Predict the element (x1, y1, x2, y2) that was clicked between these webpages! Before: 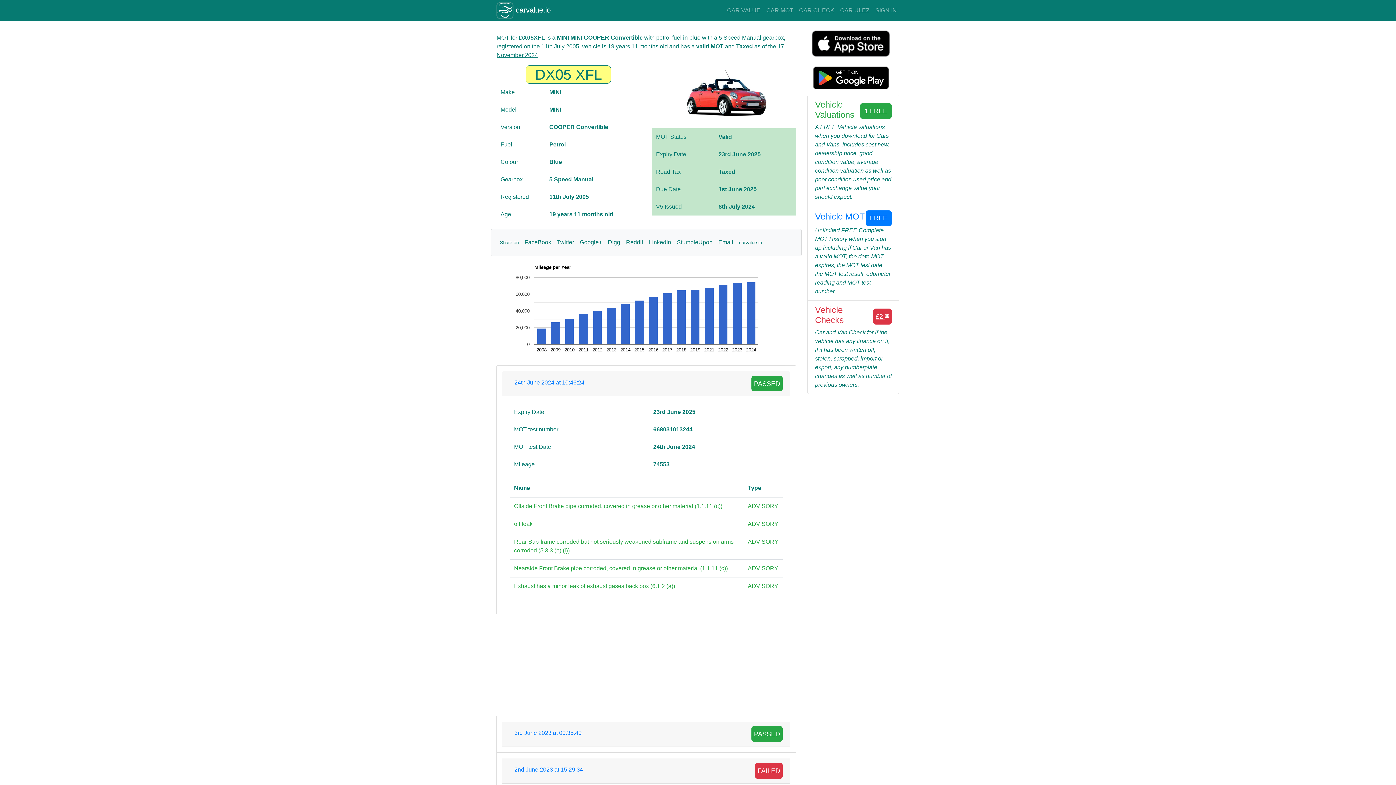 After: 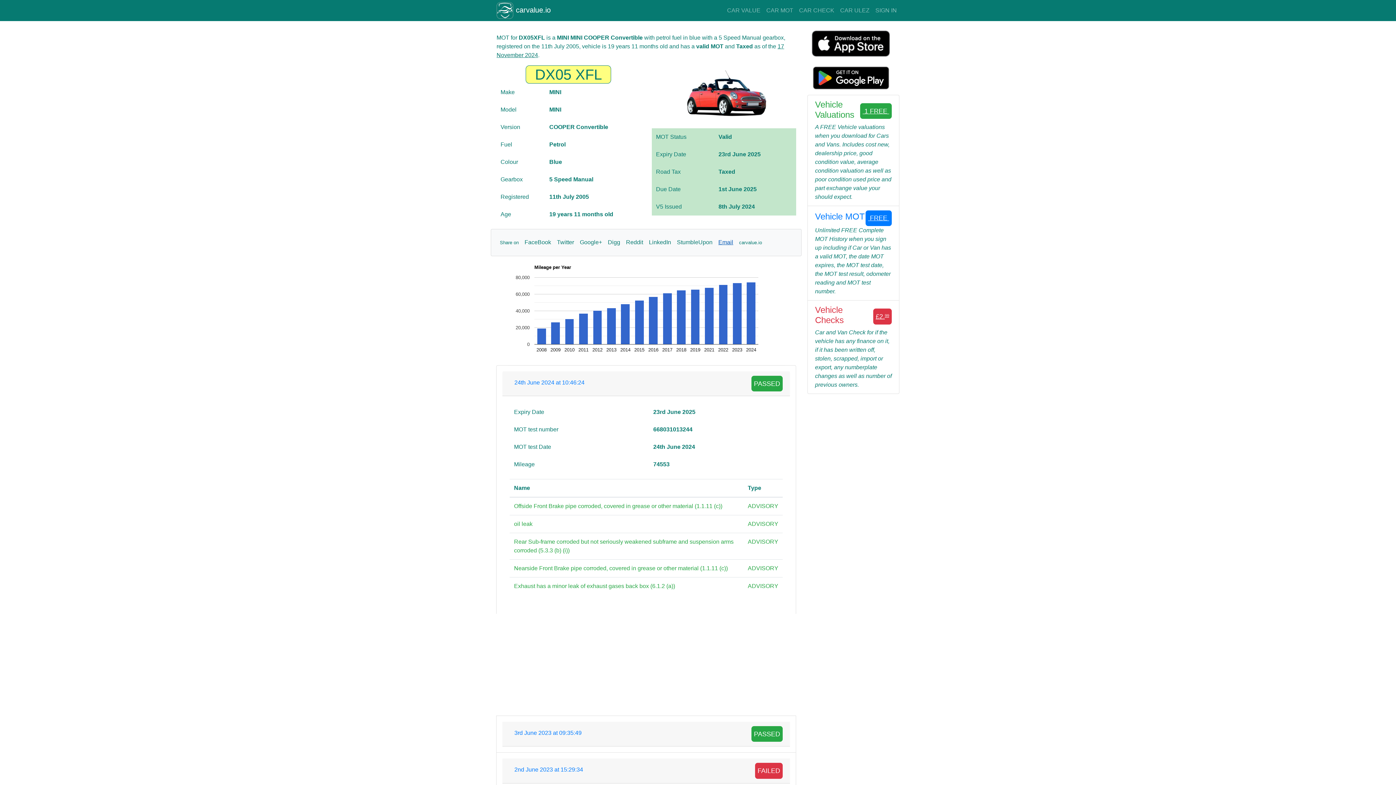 Action: bbox: (718, 239, 733, 245) label: Email